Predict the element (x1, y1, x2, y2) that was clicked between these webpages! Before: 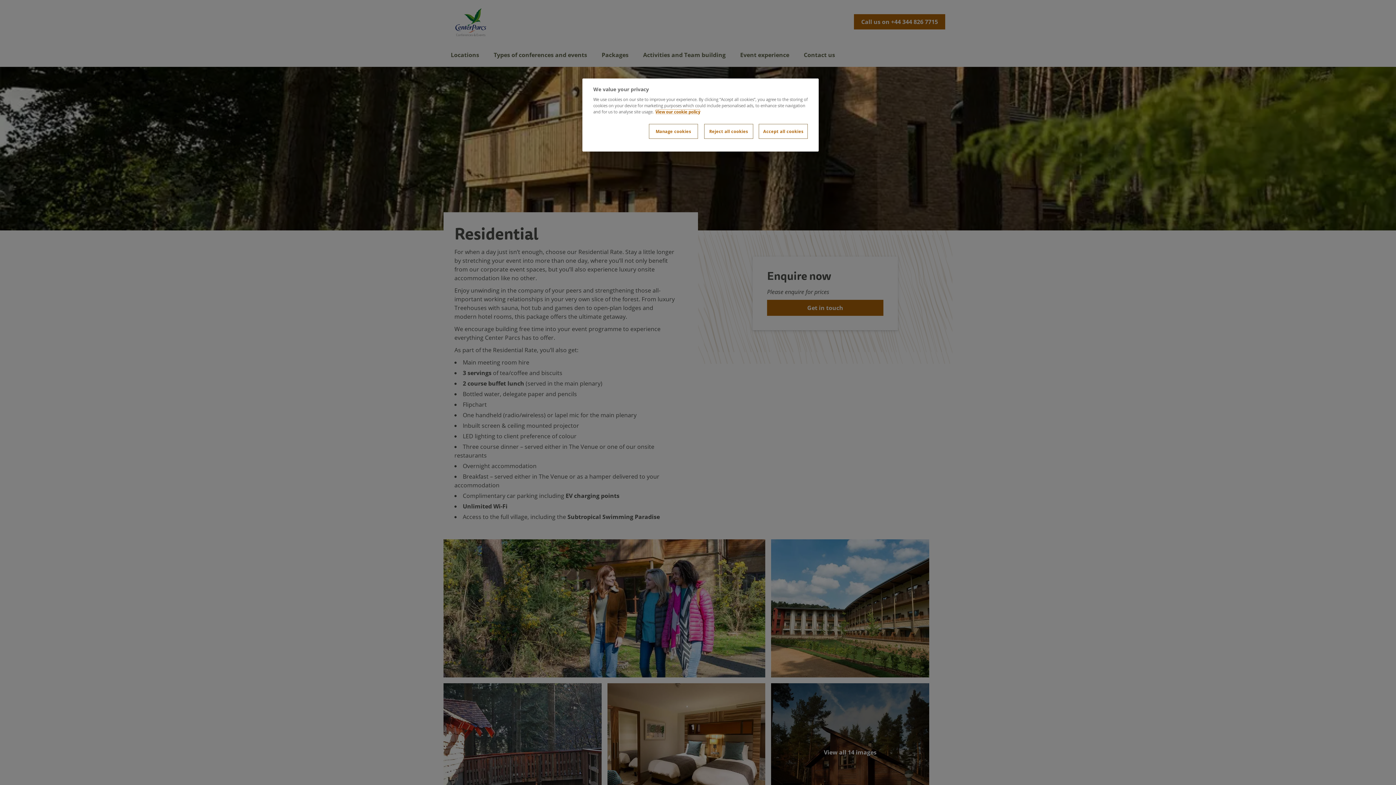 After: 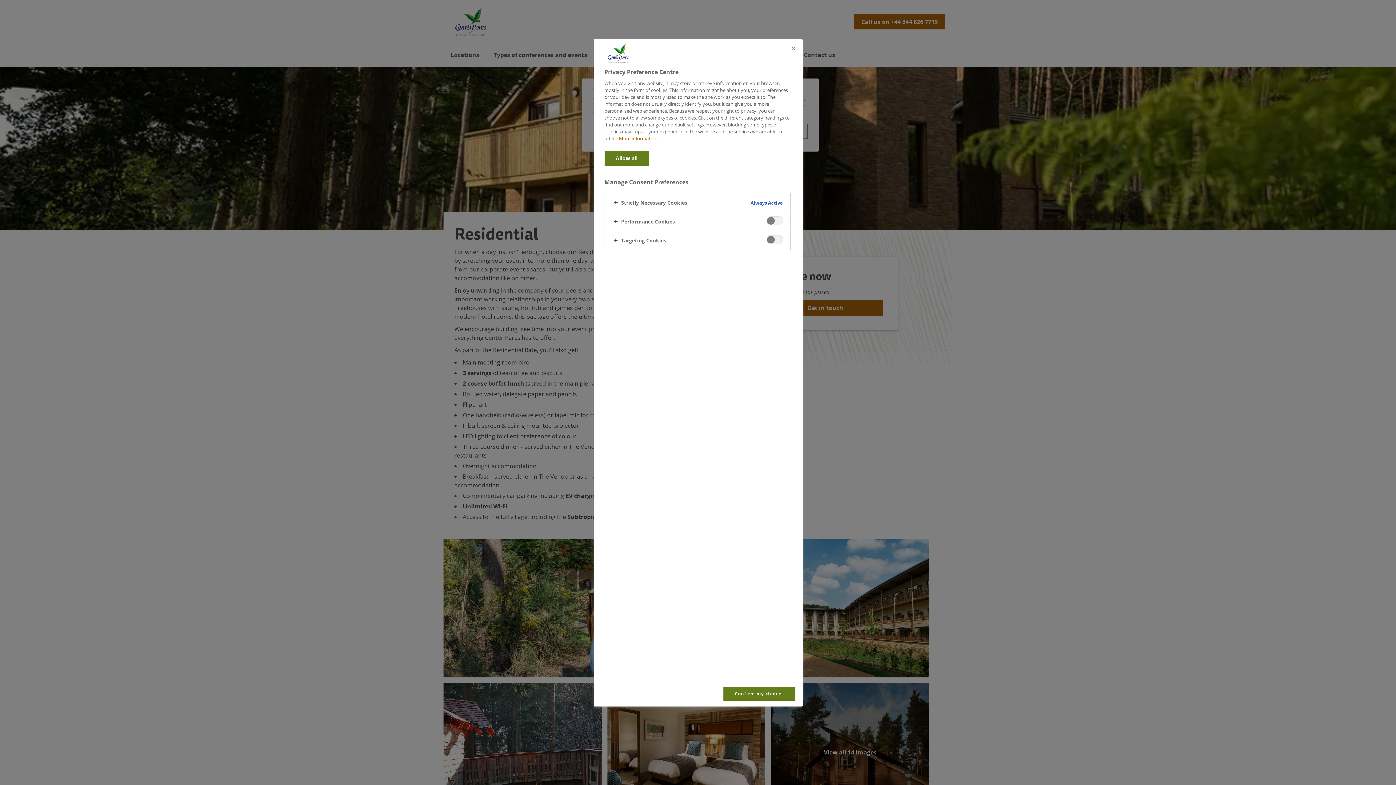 Action: bbox: (648, 124, 698, 138) label: Manage cookies